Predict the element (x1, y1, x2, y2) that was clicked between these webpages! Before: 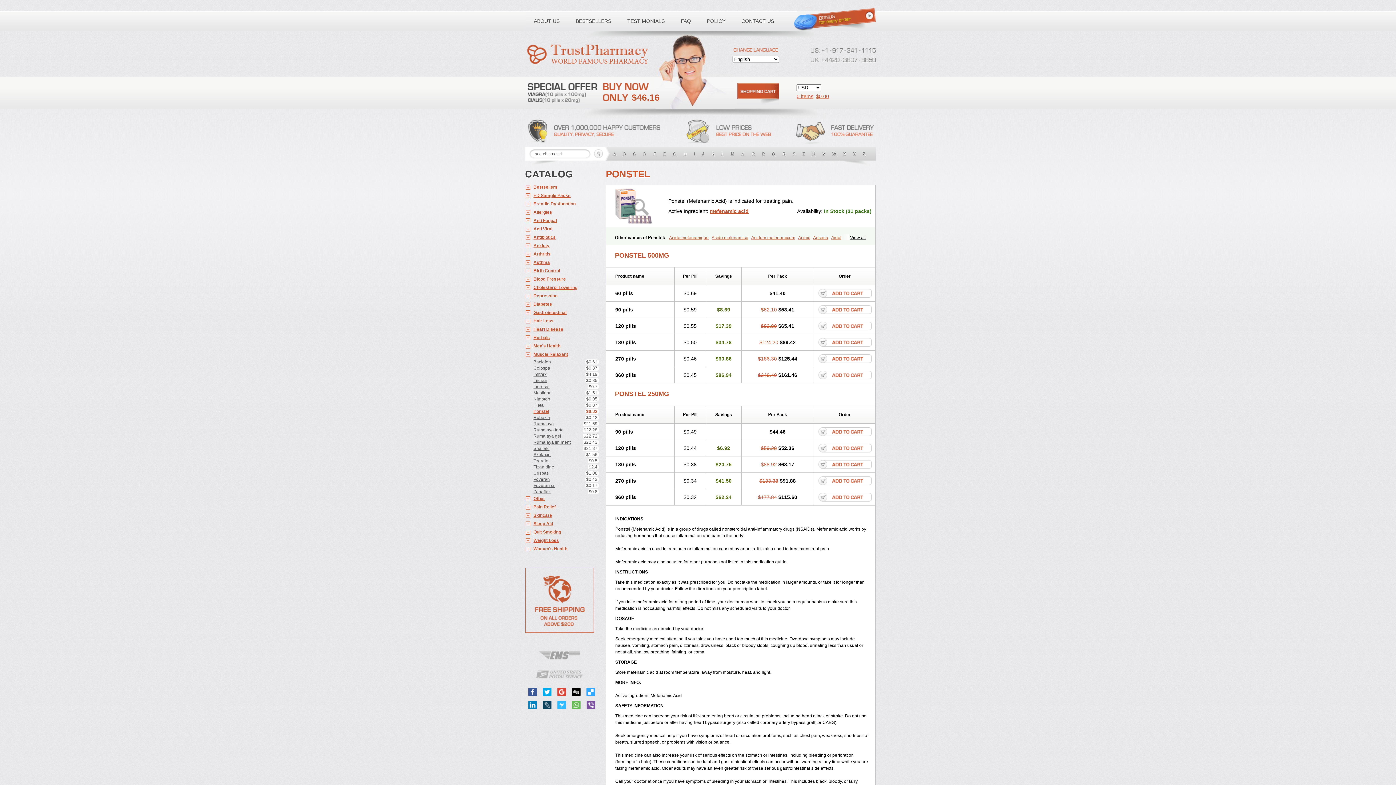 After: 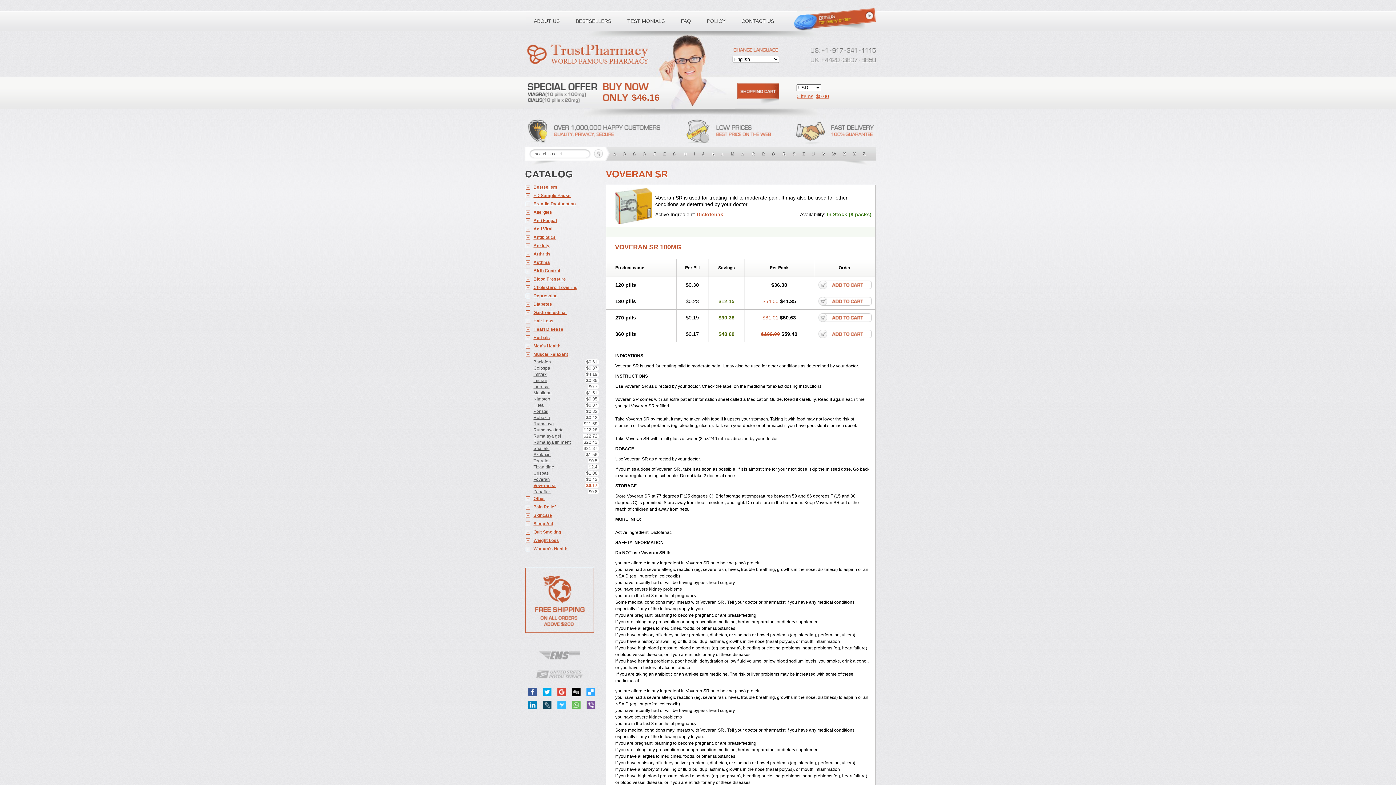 Action: bbox: (525, 482, 598, 488) label: Voveran sr
$0.17